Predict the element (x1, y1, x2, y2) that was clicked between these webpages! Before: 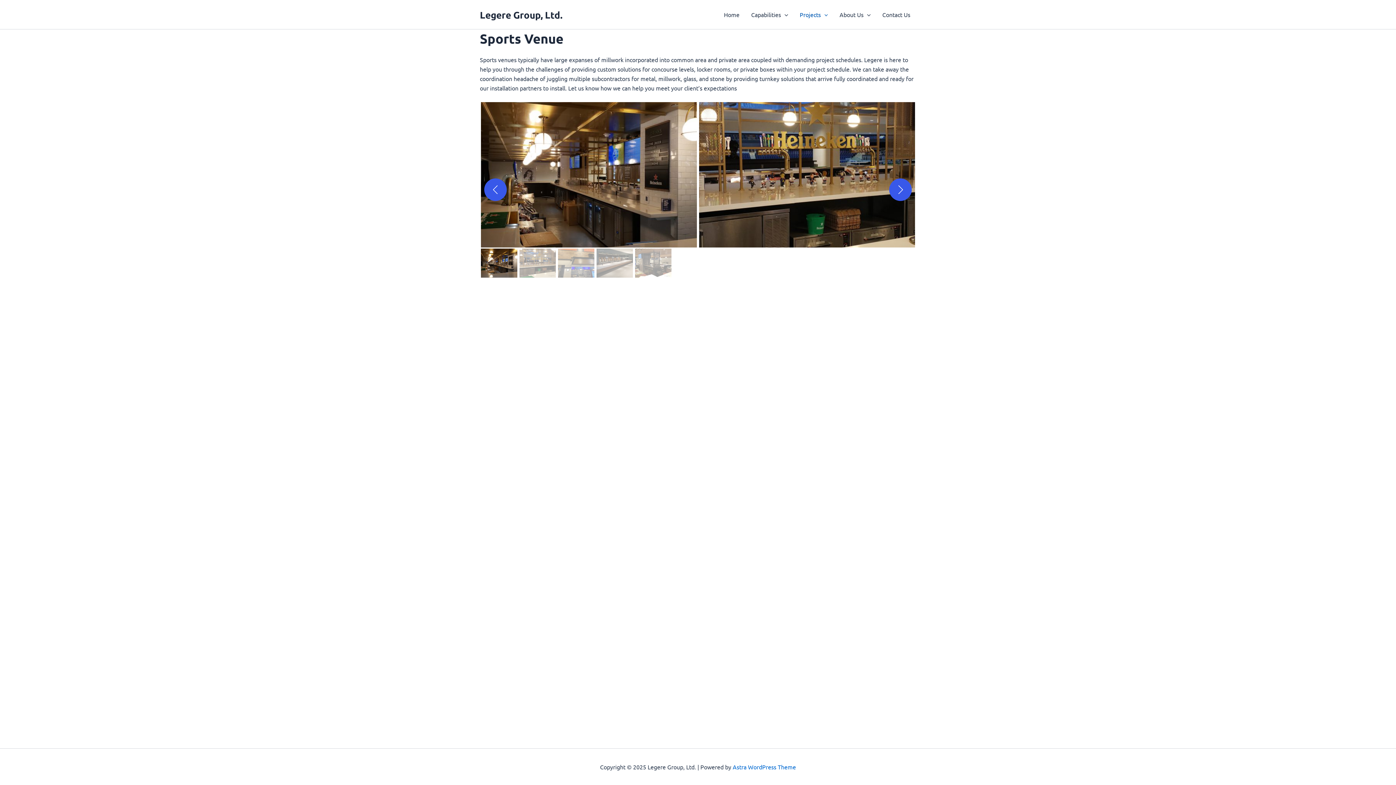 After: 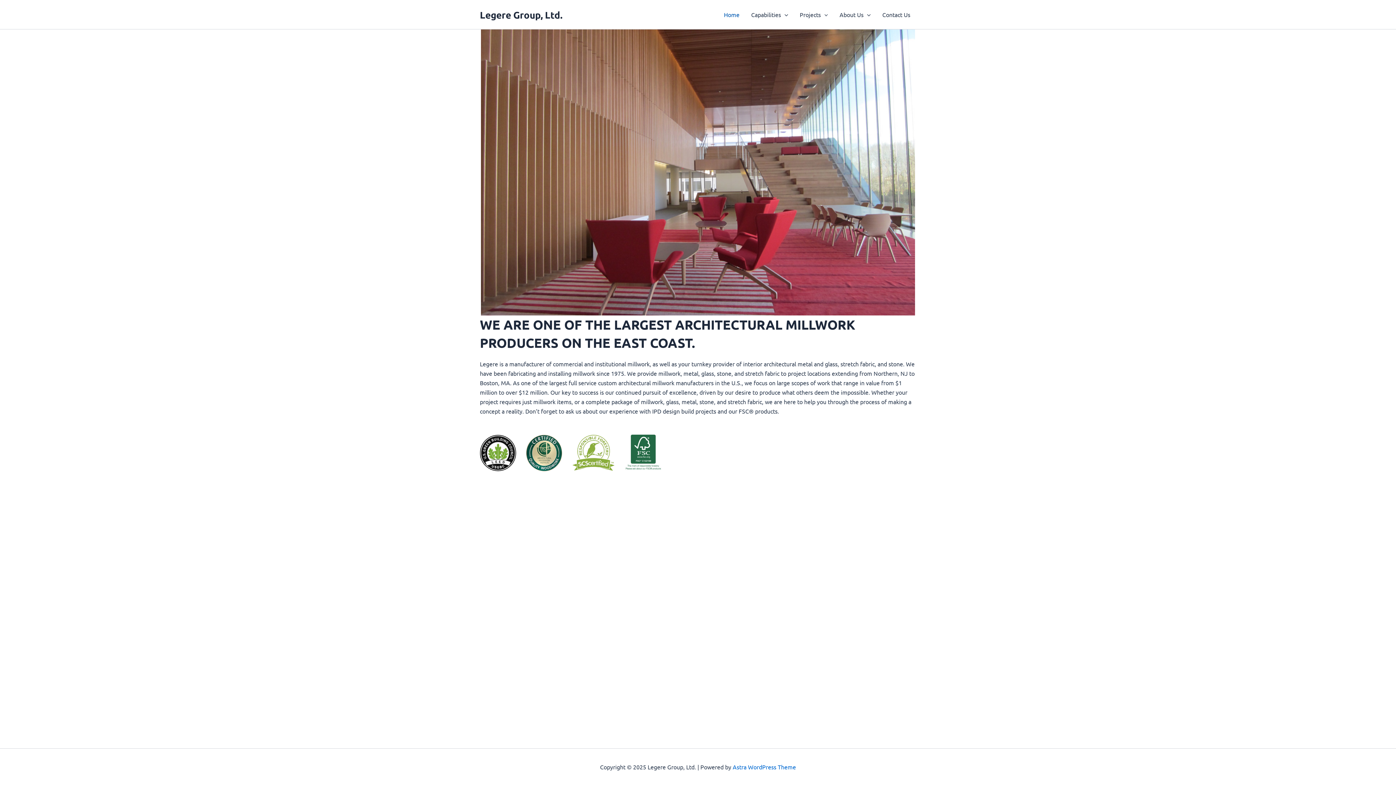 Action: bbox: (718, 0, 745, 29) label: Home